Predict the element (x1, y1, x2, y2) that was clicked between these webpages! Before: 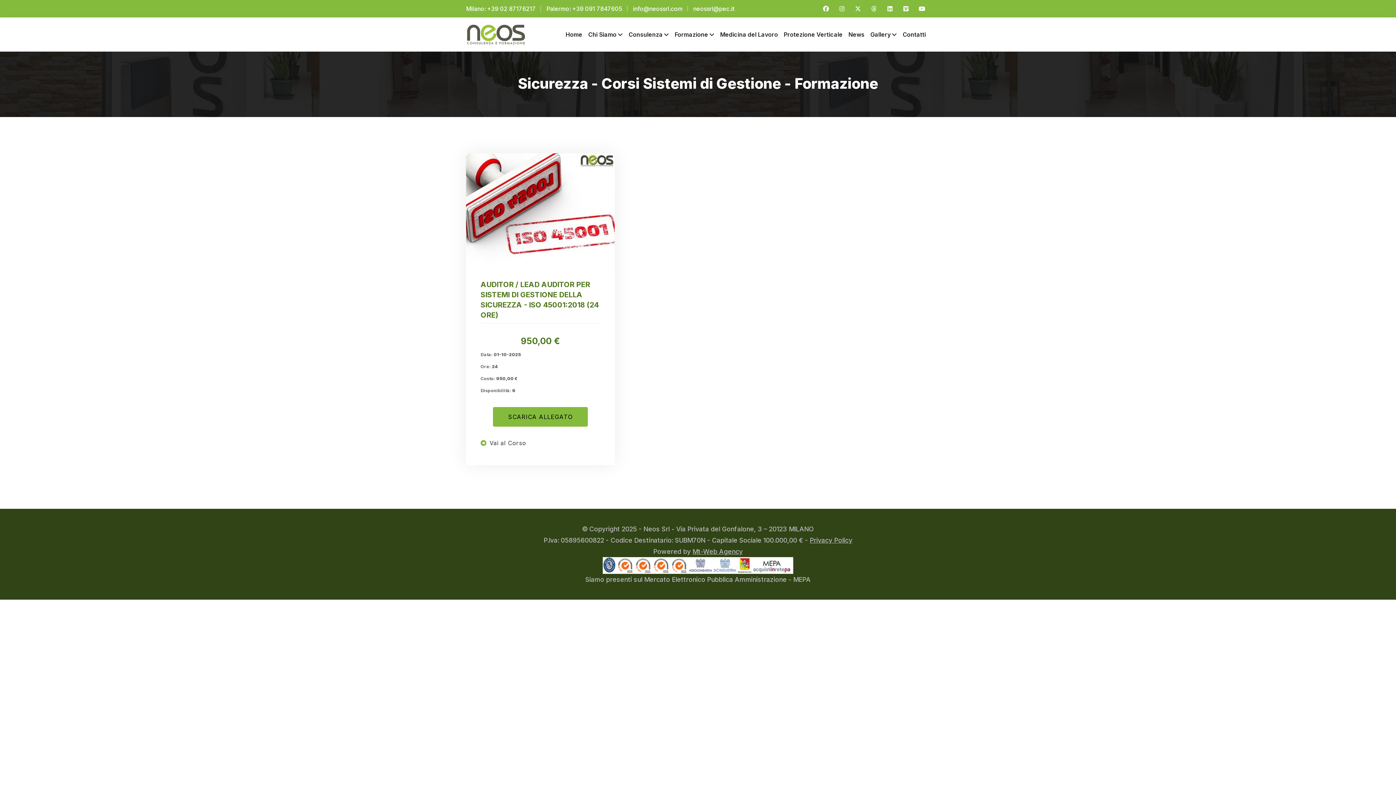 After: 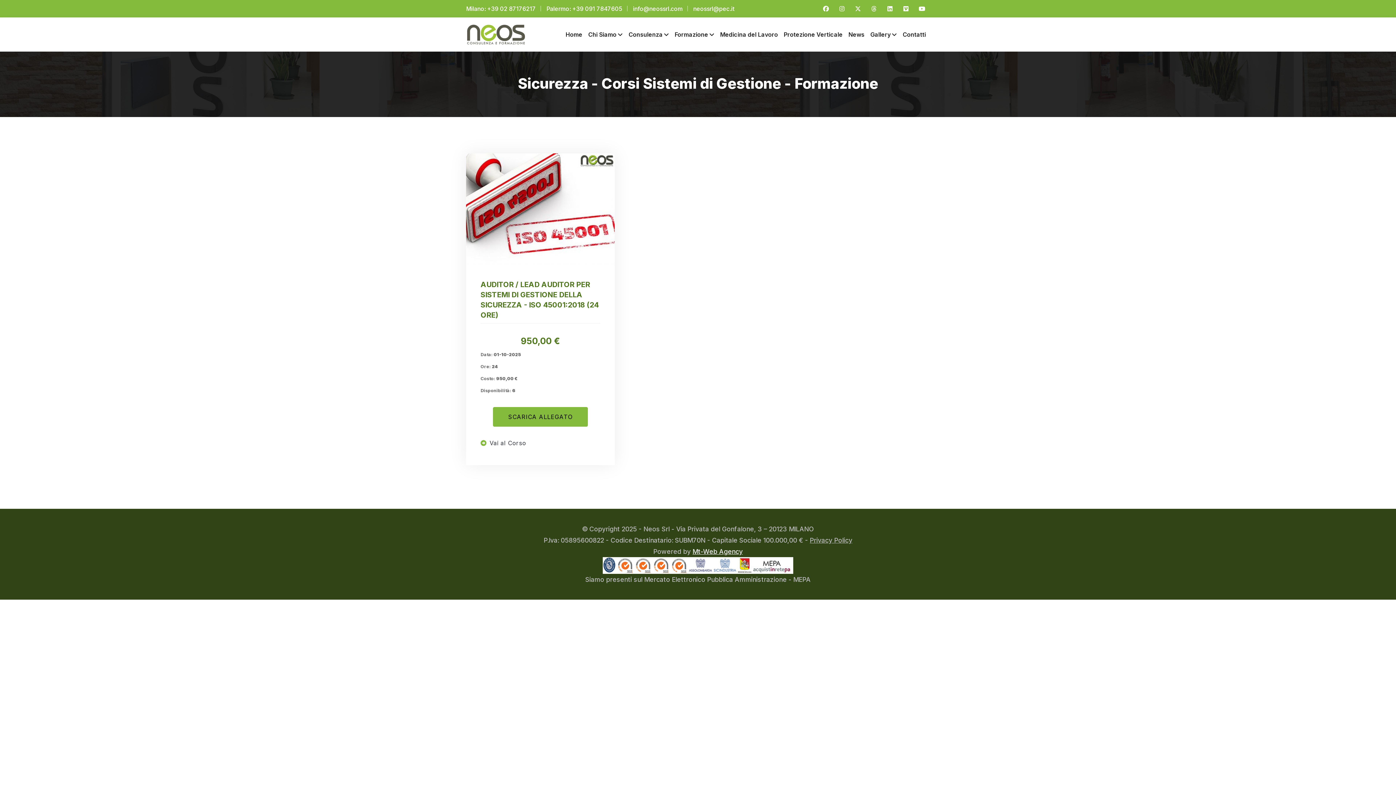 Action: label: Mt-Web Agency bbox: (692, 547, 742, 555)